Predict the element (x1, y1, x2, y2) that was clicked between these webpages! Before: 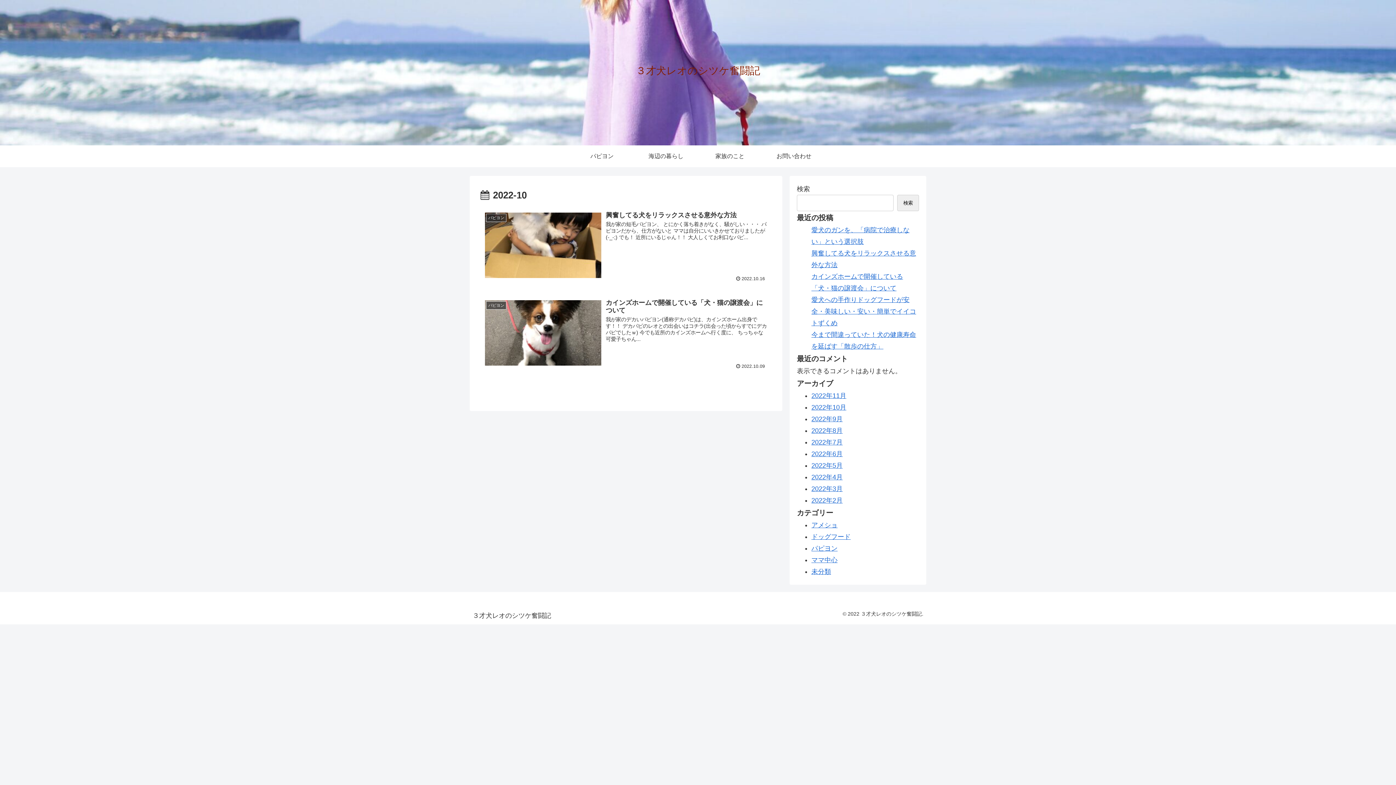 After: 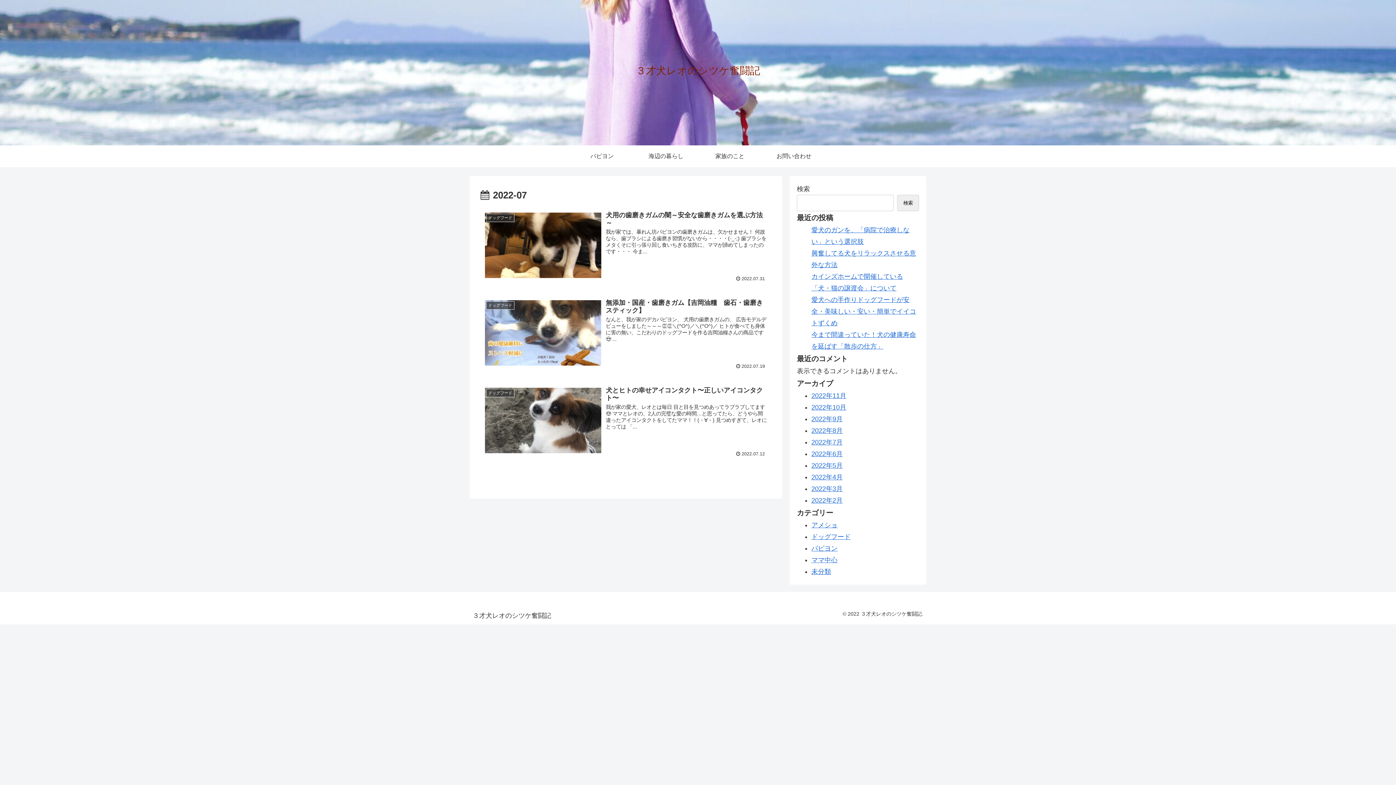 Action: bbox: (811, 438, 842, 446) label: 2022年7月